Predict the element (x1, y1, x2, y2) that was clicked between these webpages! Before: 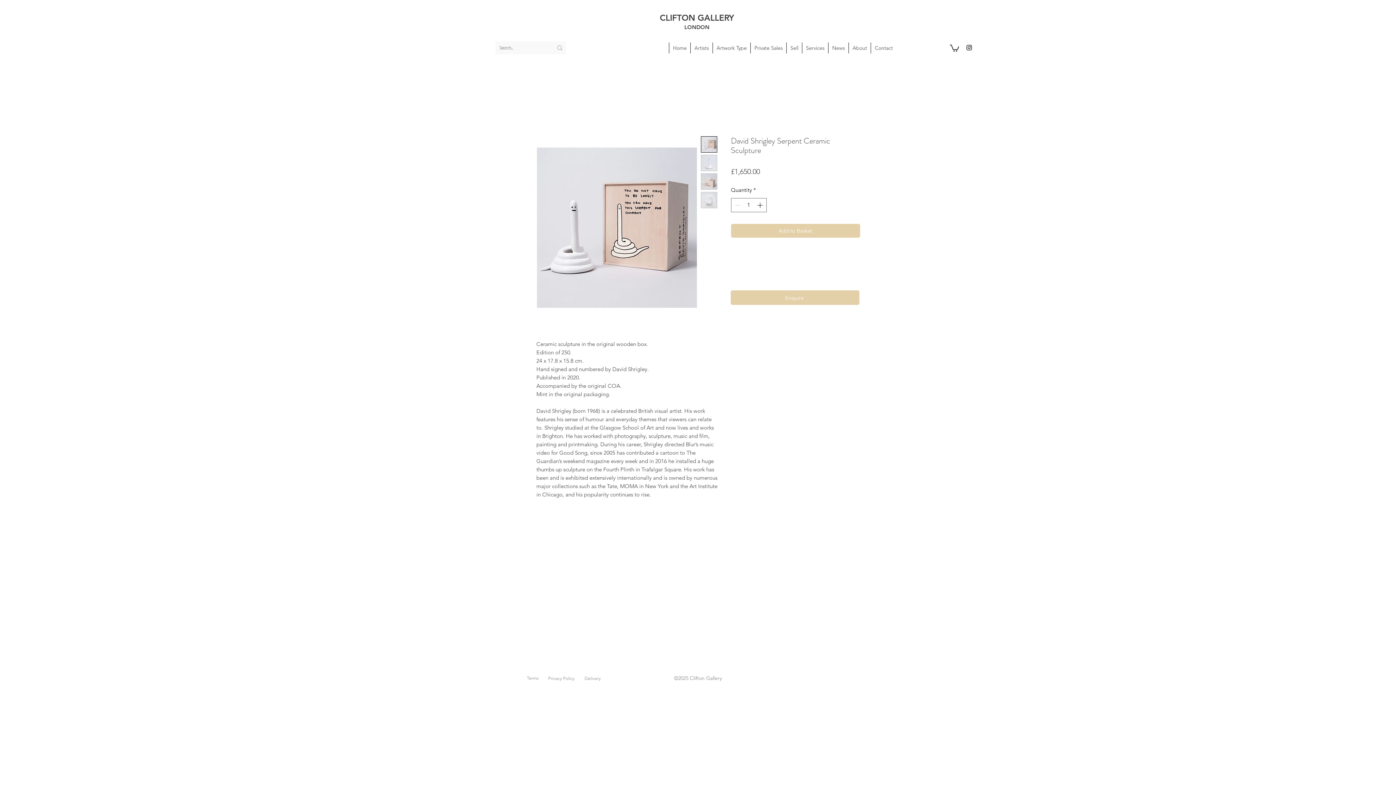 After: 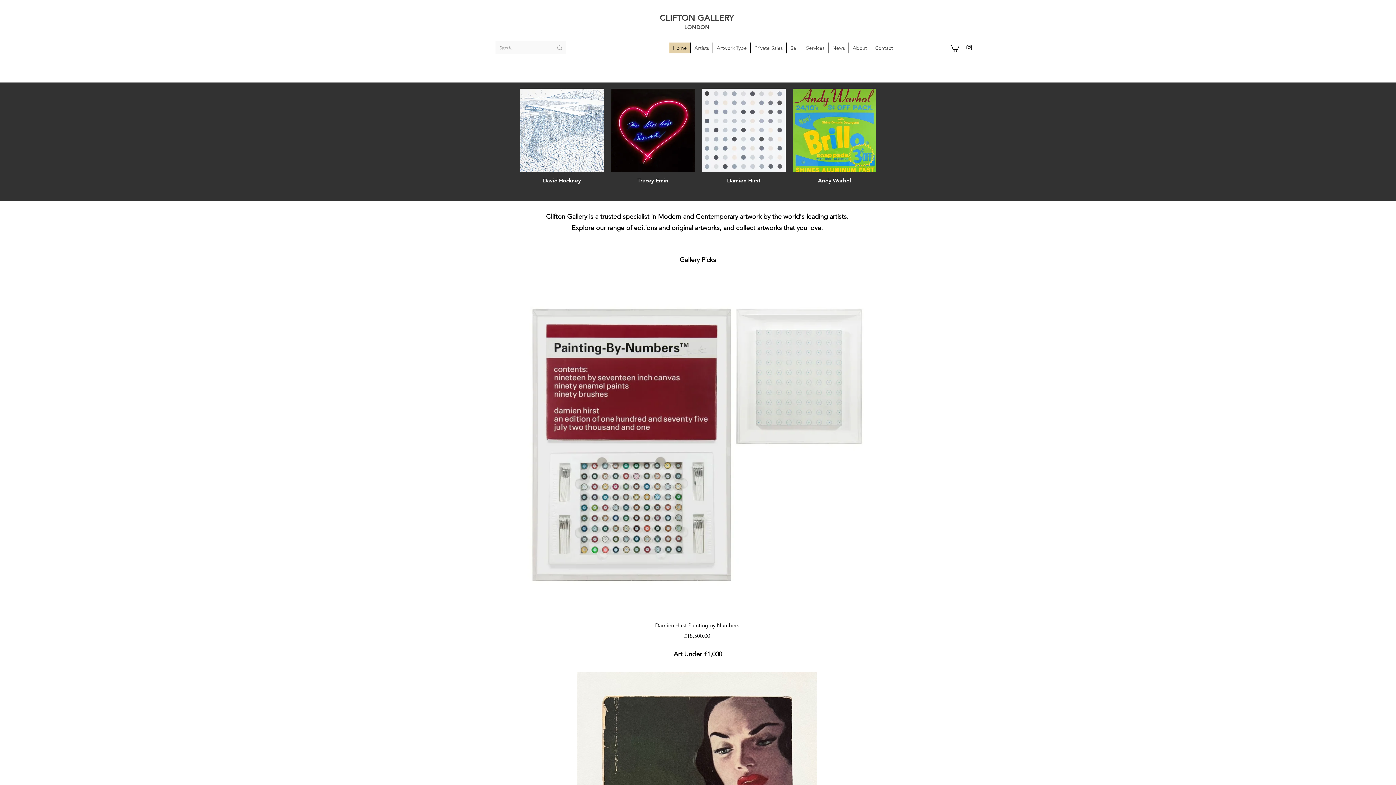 Action: label: CLIFTON GALLERY bbox: (660, 12, 734, 24)